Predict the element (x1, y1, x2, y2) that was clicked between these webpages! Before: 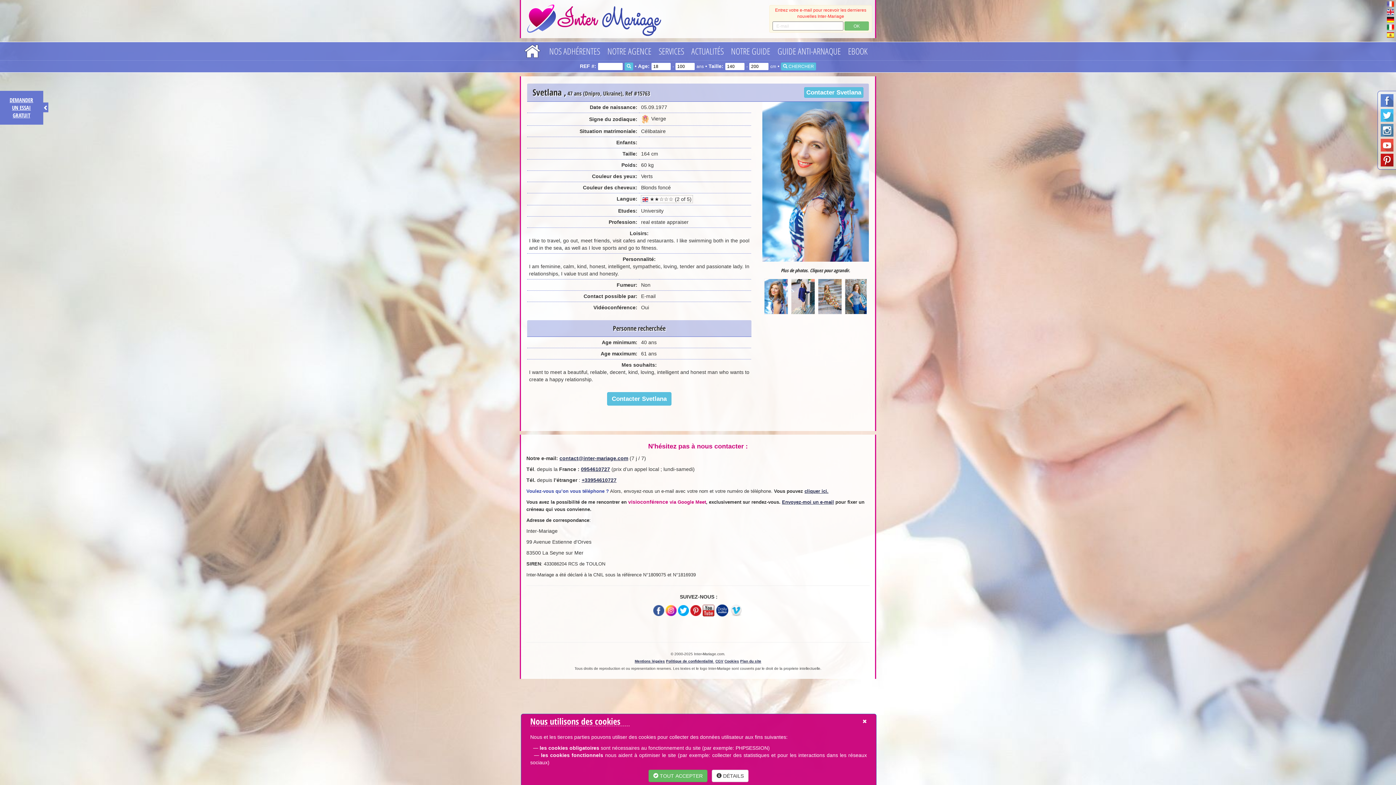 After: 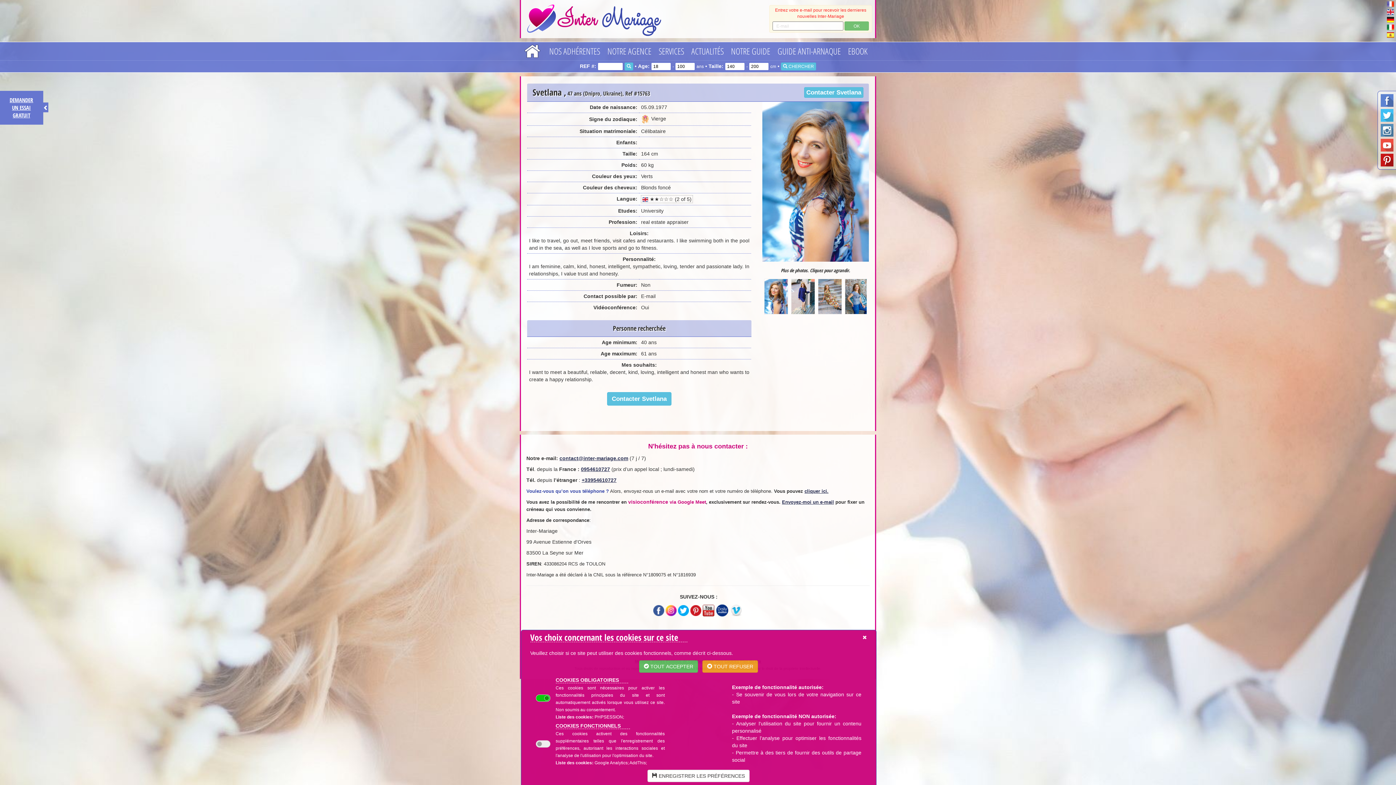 Action: bbox: (724, 659, 739, 663) label: Cookies